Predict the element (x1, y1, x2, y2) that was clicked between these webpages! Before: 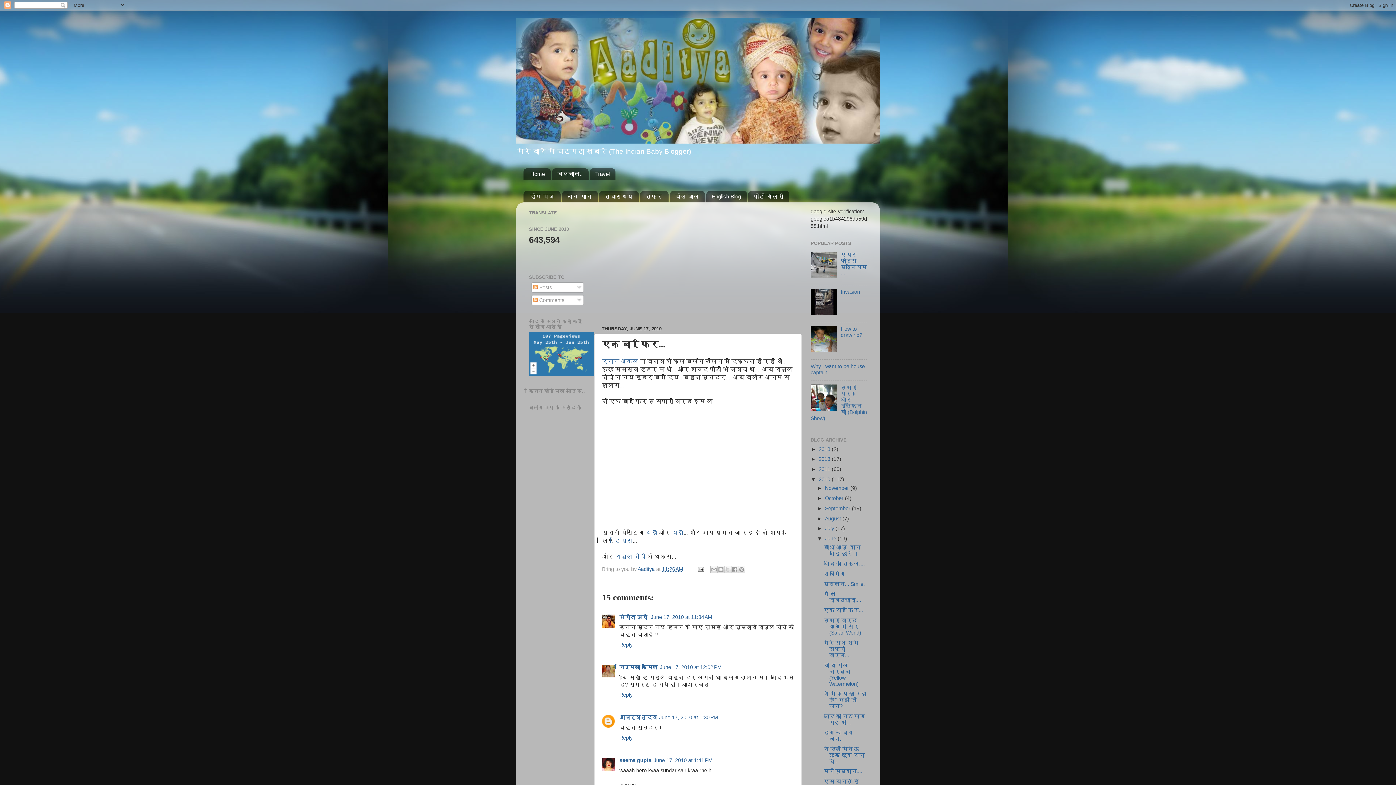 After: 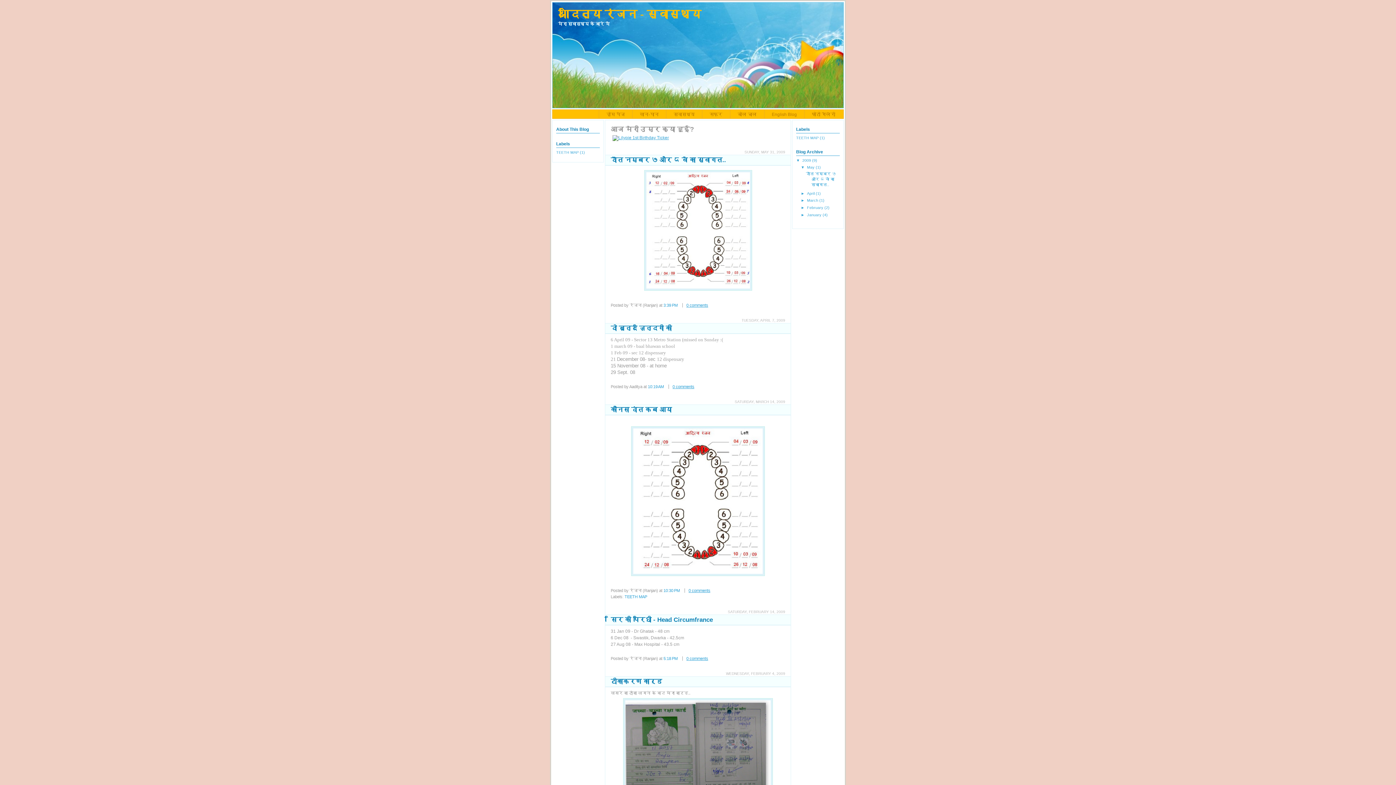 Action: label: स्वास्थ्य bbox: (599, 190, 639, 202)